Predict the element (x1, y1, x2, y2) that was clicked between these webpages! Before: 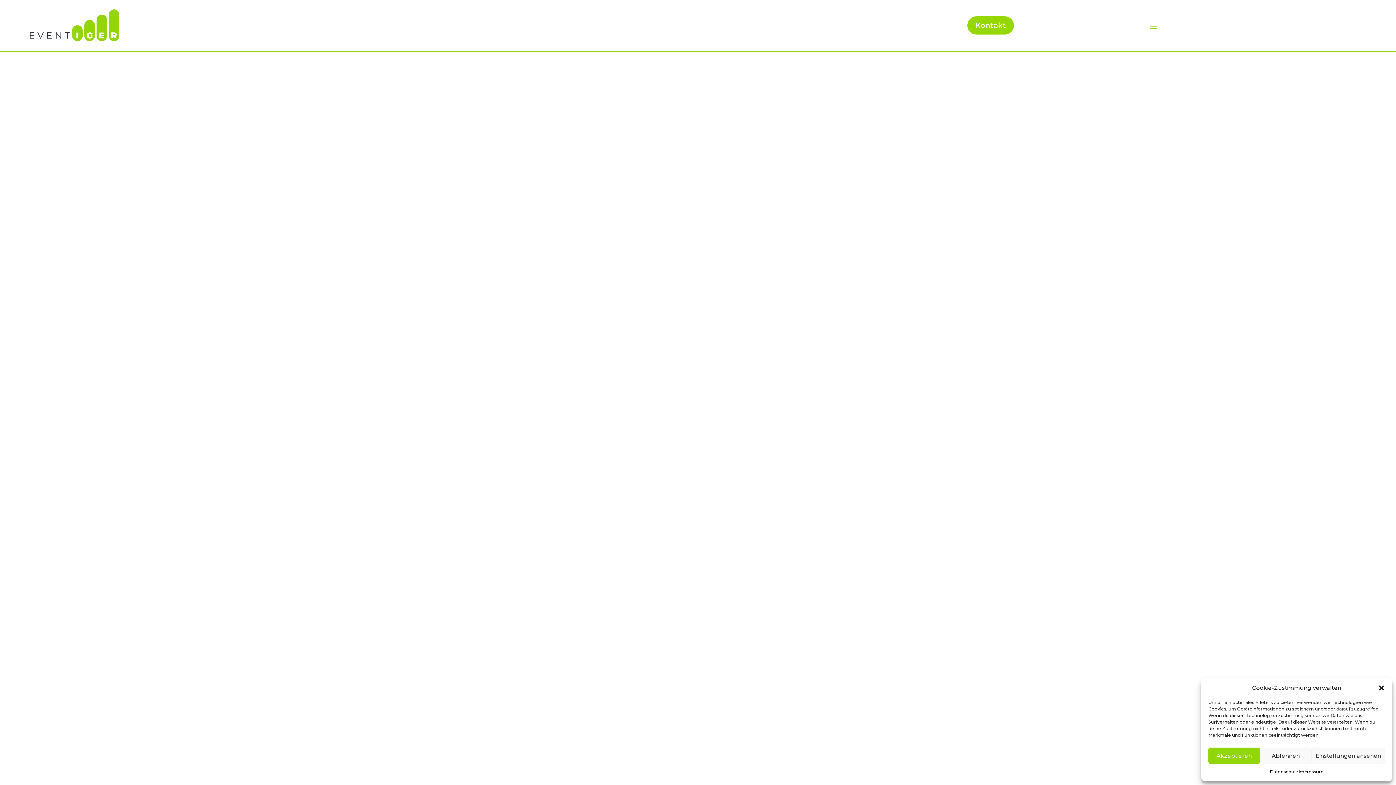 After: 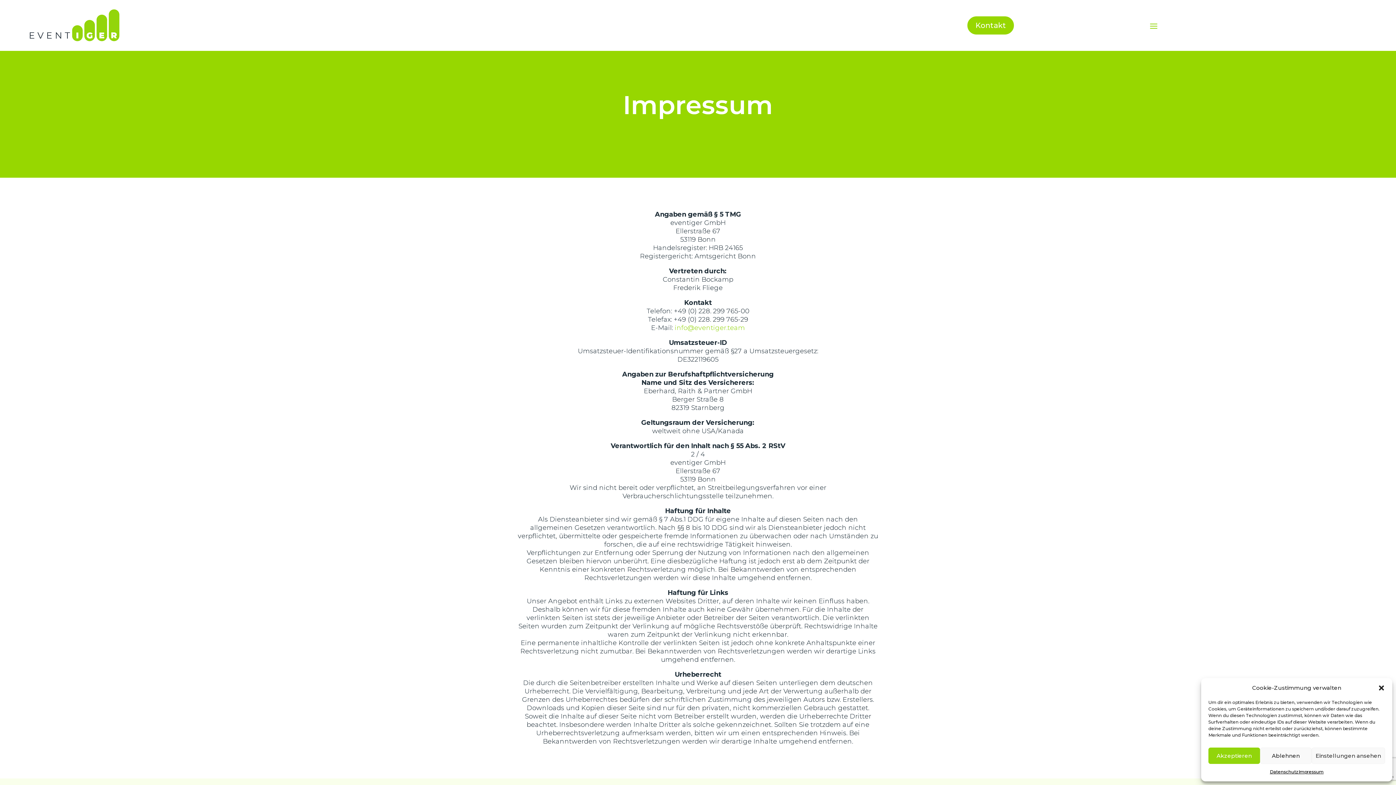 Action: label: Impressum bbox: (1298, 768, 1323, 776)